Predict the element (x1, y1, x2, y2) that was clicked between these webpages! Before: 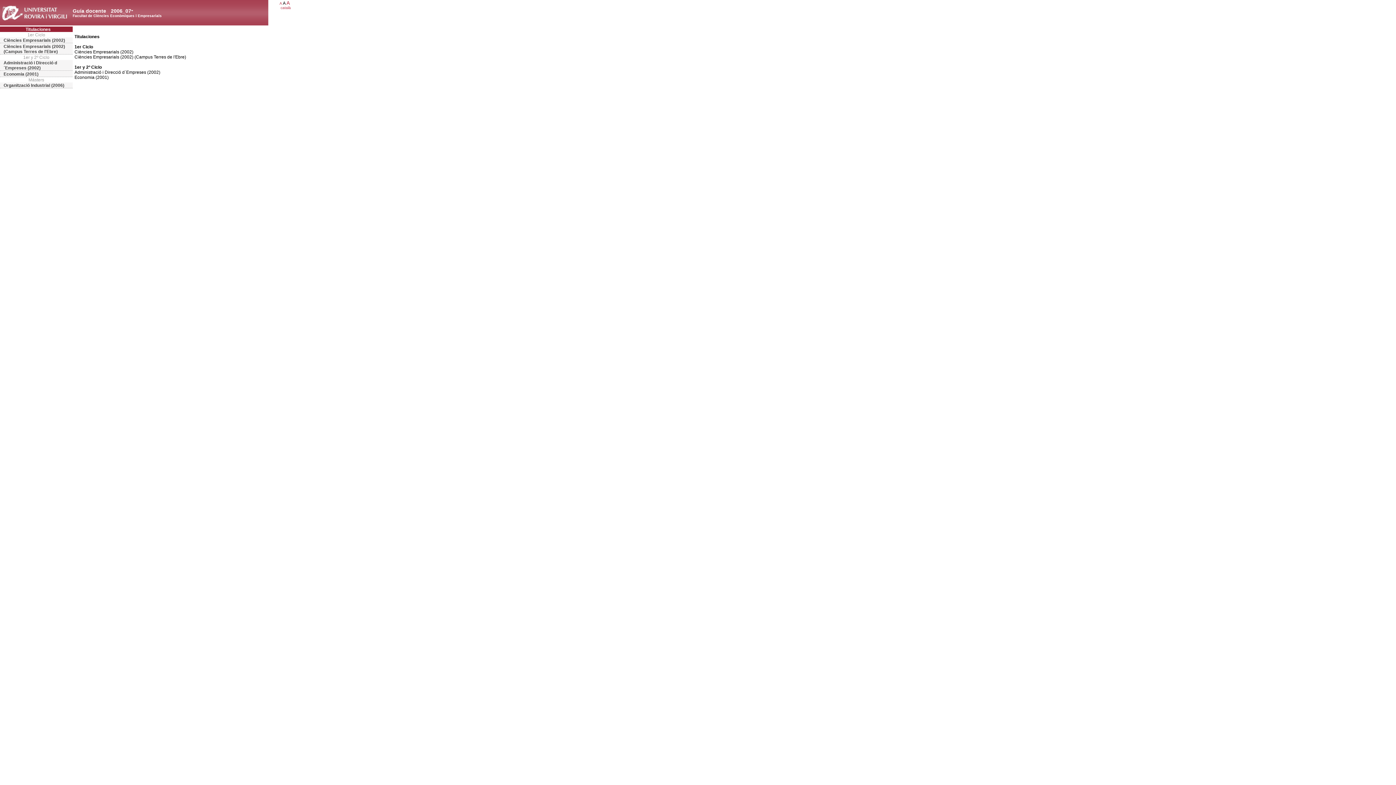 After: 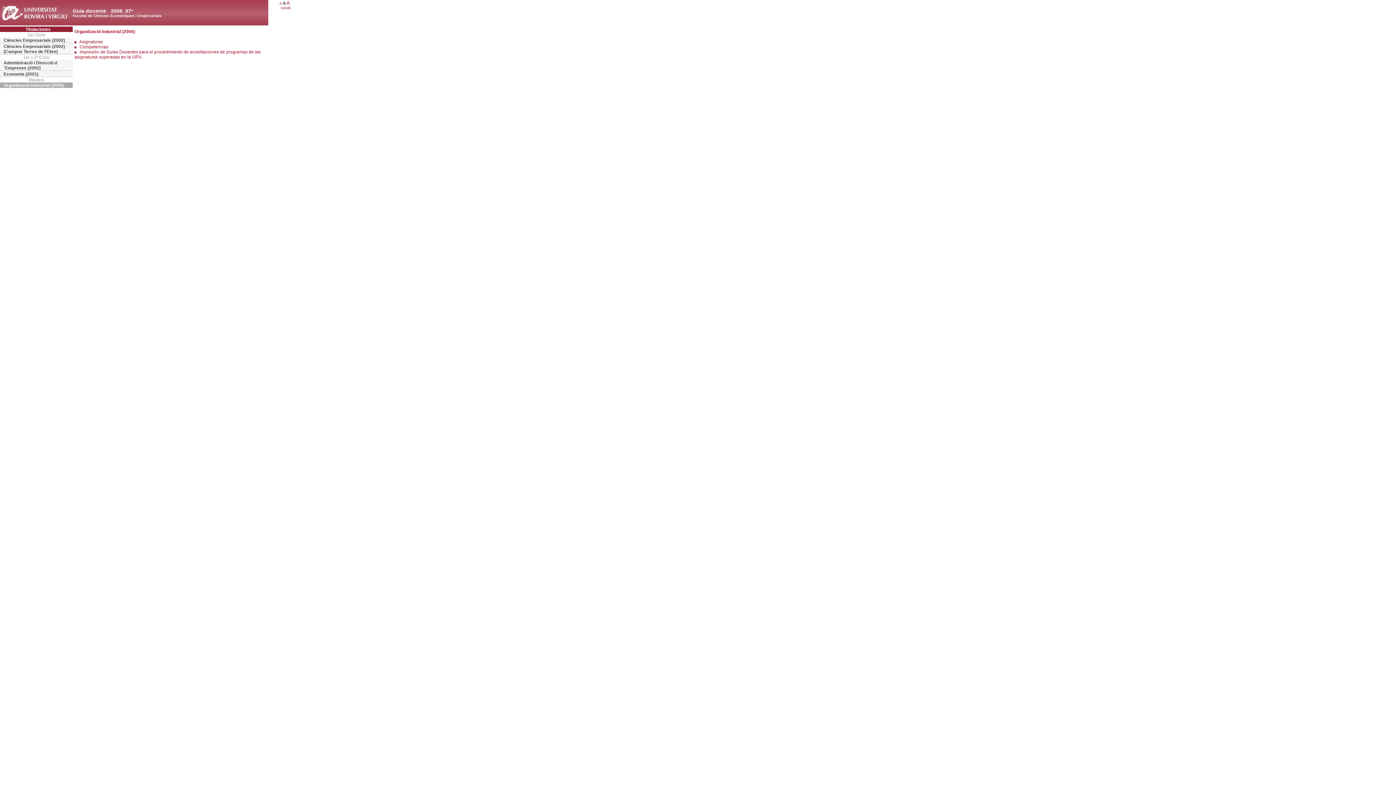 Action: bbox: (0, 82, 72, 88) label: Organització Industrial (2006)